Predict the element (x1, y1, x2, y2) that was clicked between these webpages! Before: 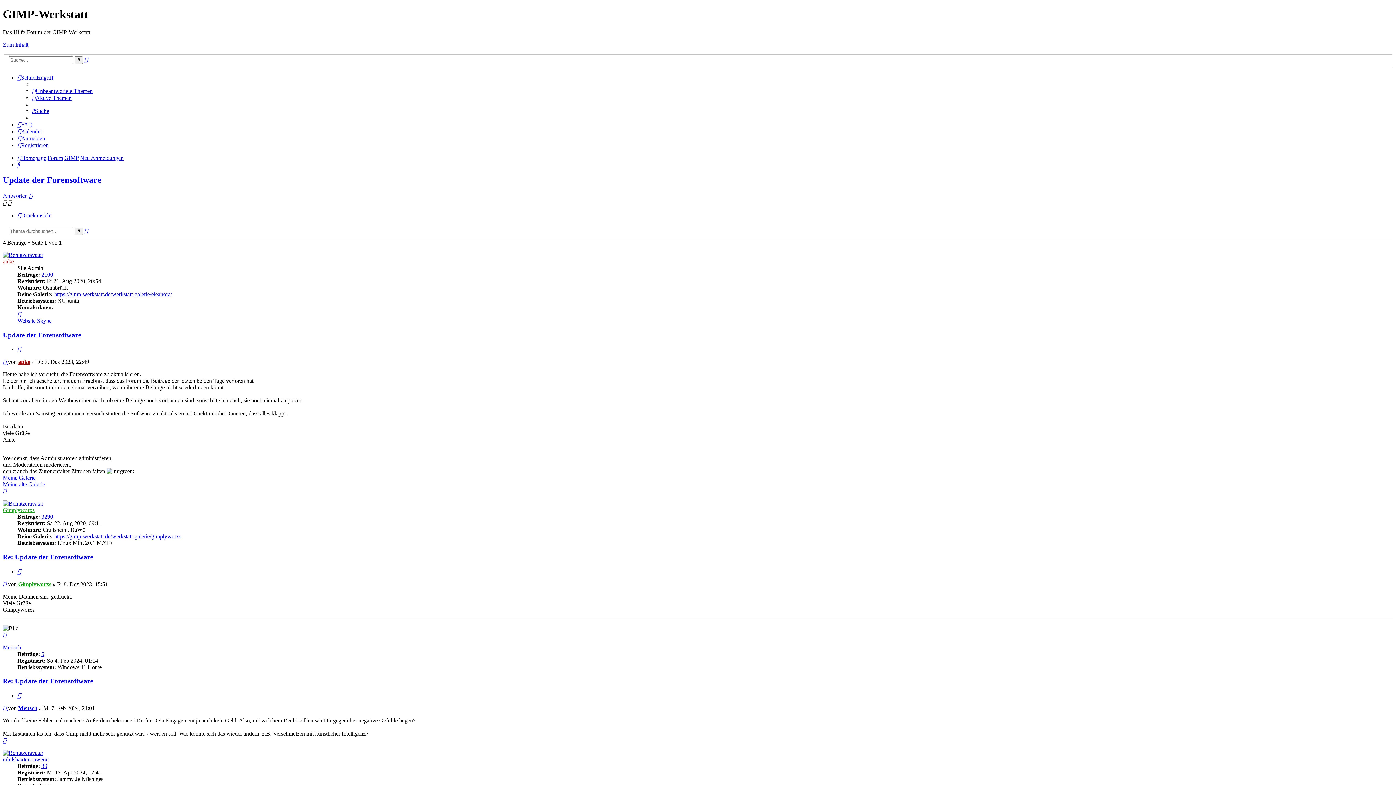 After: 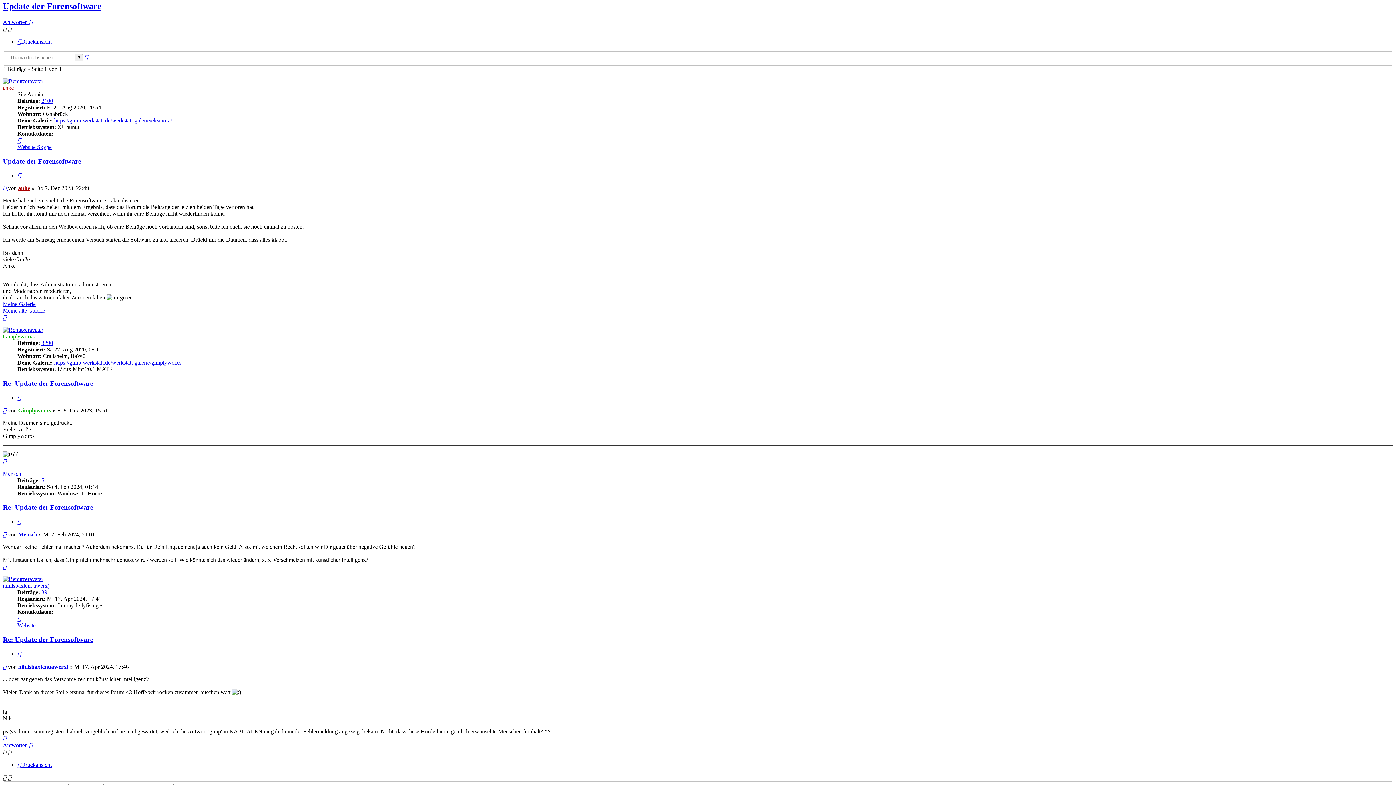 Action: bbox: (2, 41, 28, 47) label: Zum Inhalt